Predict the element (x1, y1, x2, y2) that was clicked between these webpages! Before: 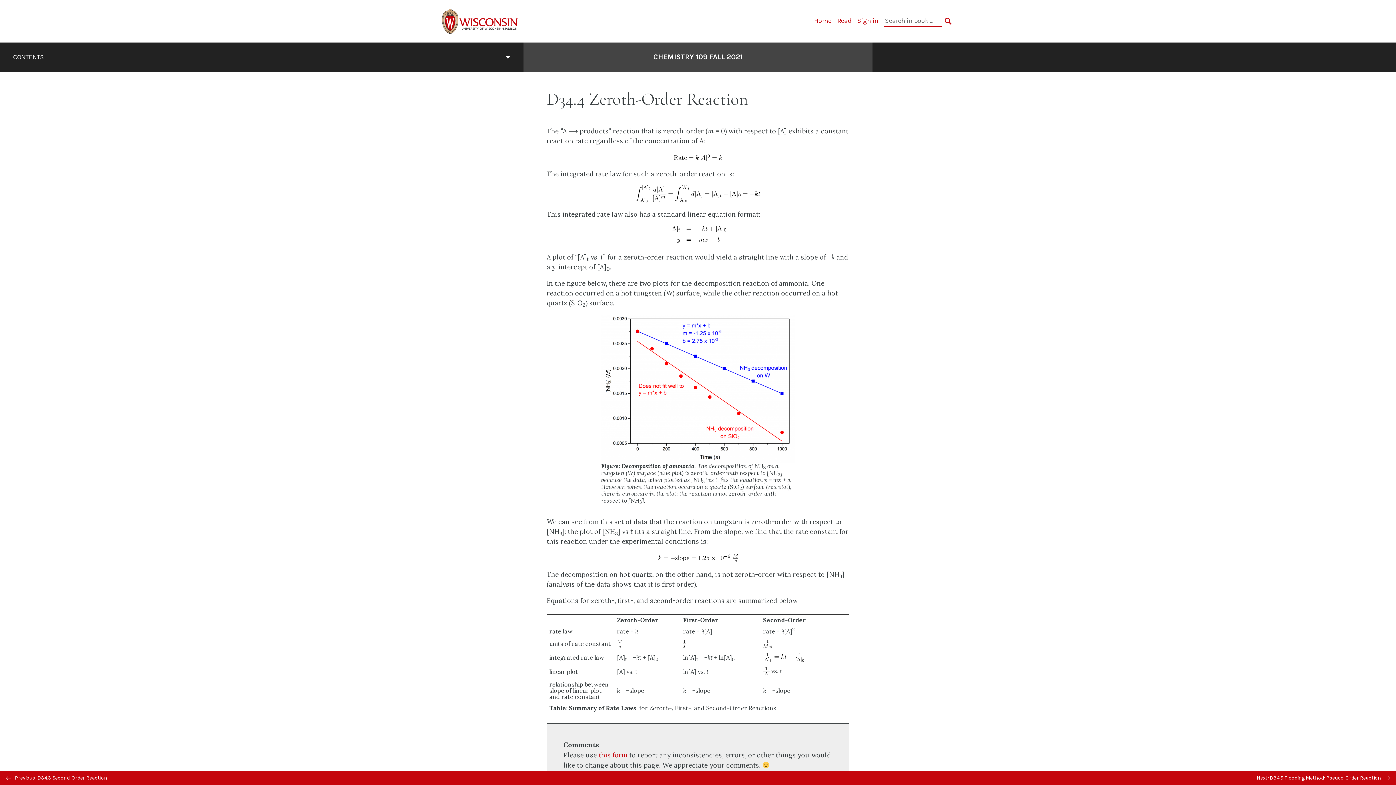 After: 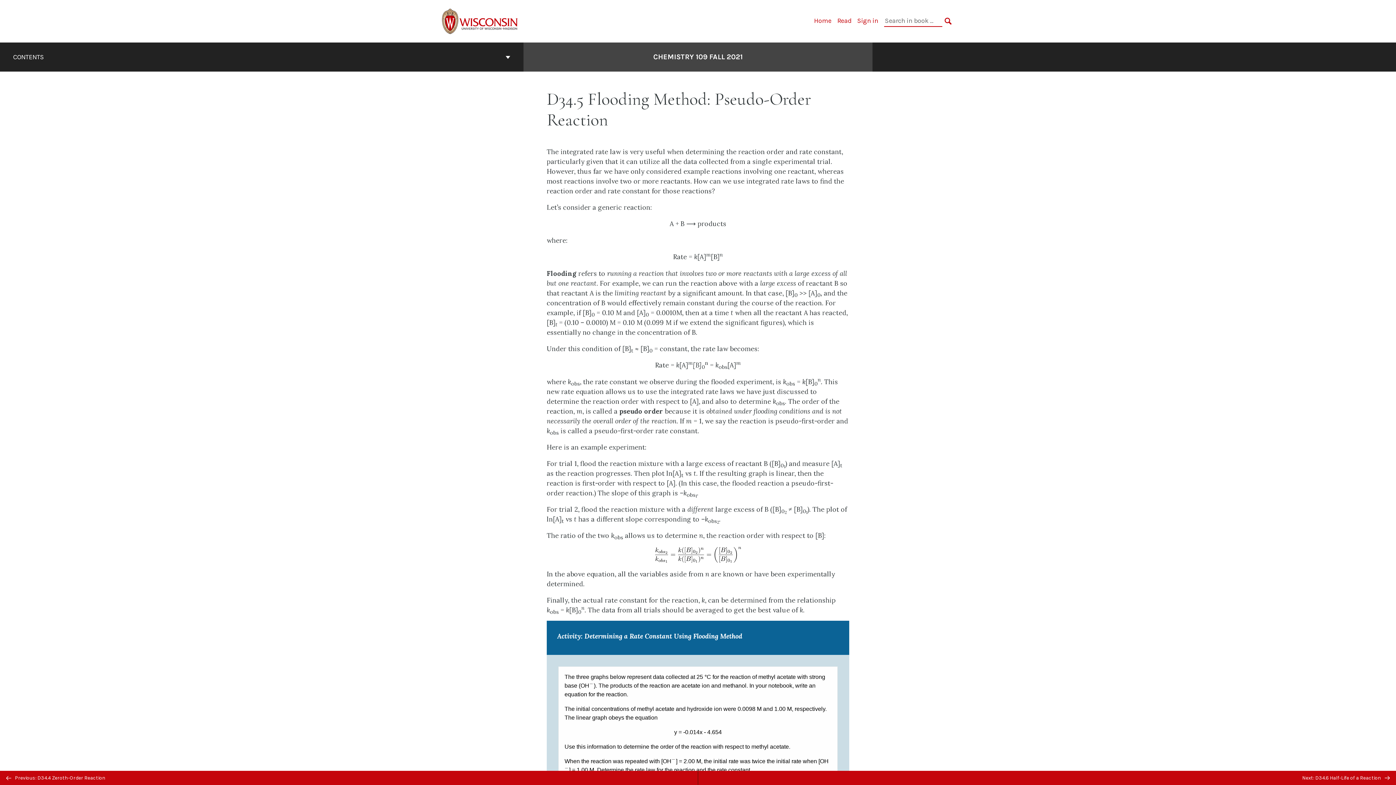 Action: bbox: (698, 771, 1396, 785) label: Next: D34.5 Flooding Method: Pseudo-Order Reaction 